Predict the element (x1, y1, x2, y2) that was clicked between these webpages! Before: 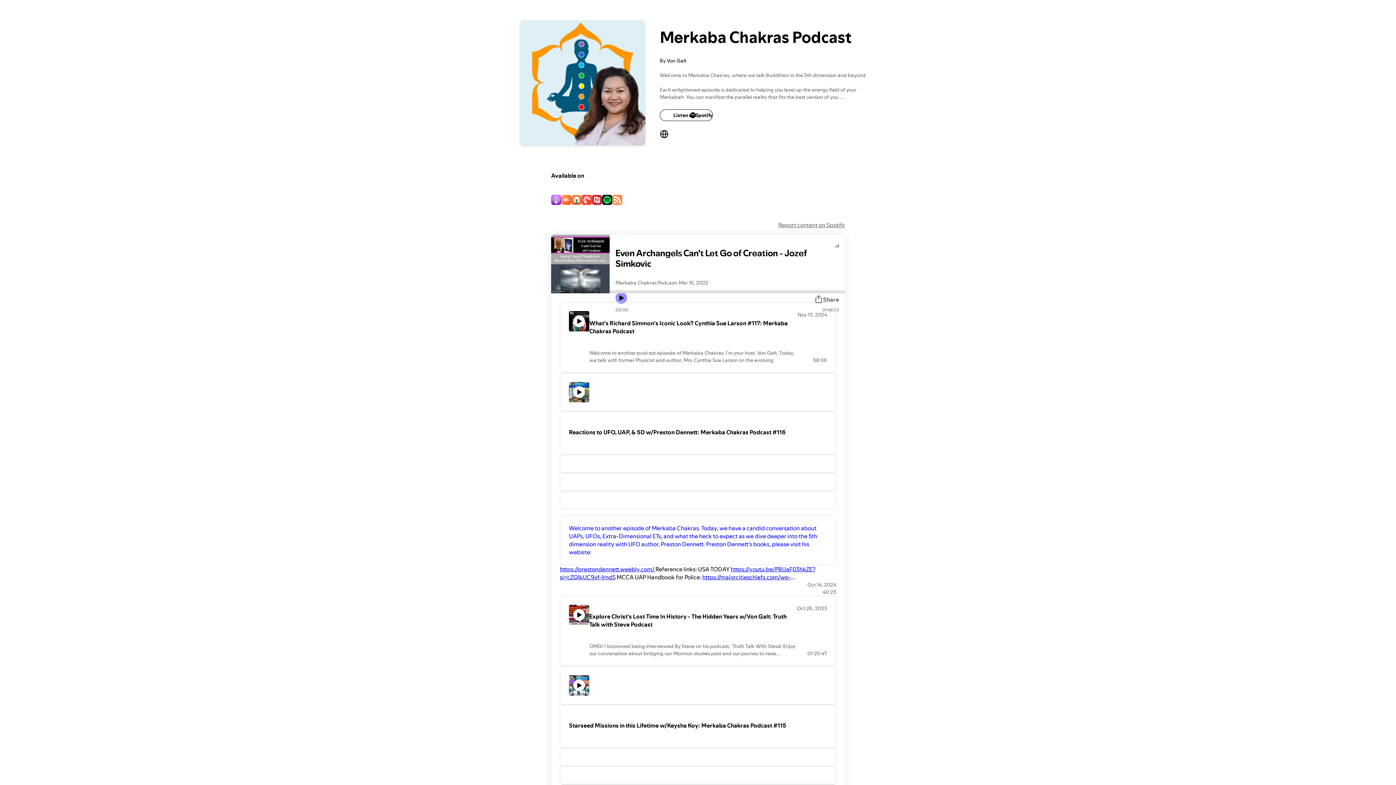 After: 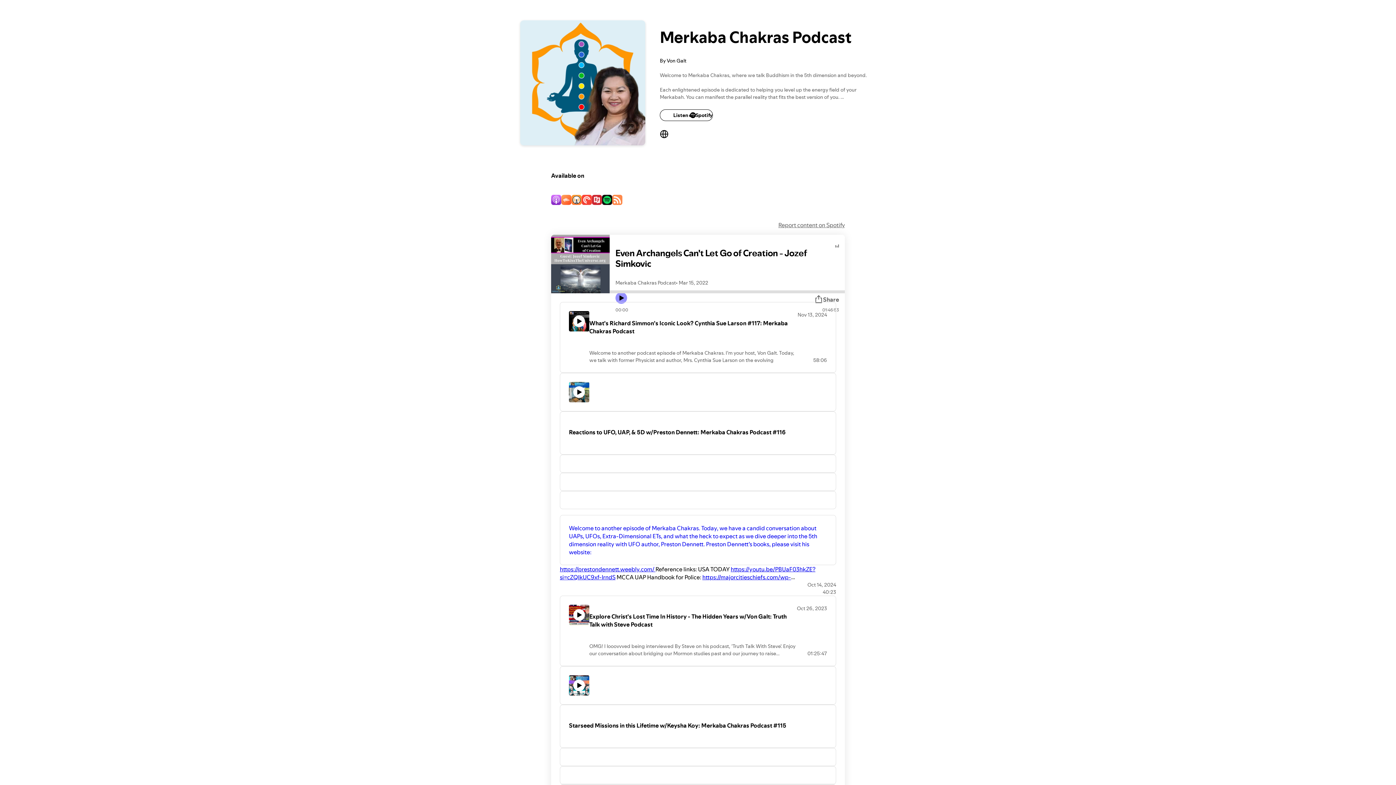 Action: label: https://prestondennett.weebly.com/  bbox: (560, 565, 655, 573)